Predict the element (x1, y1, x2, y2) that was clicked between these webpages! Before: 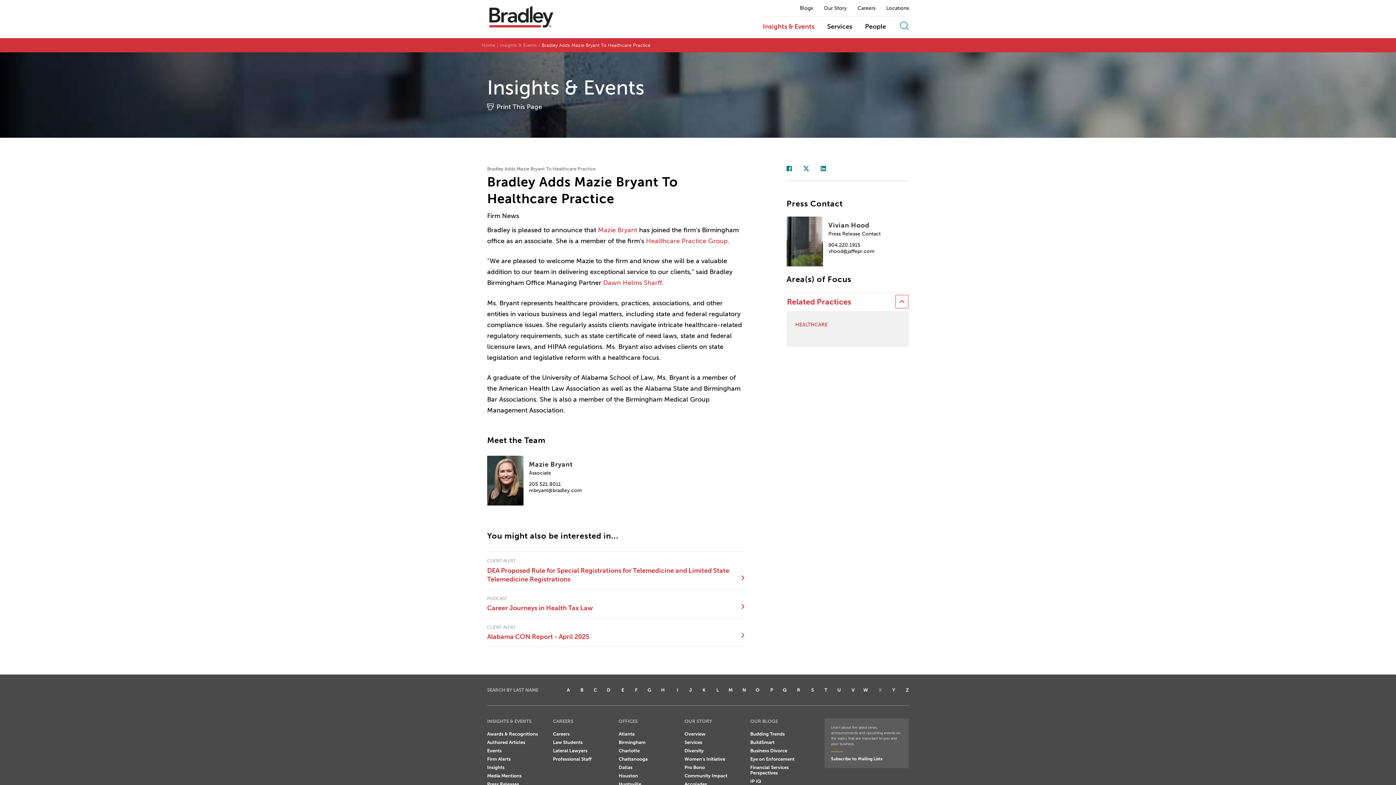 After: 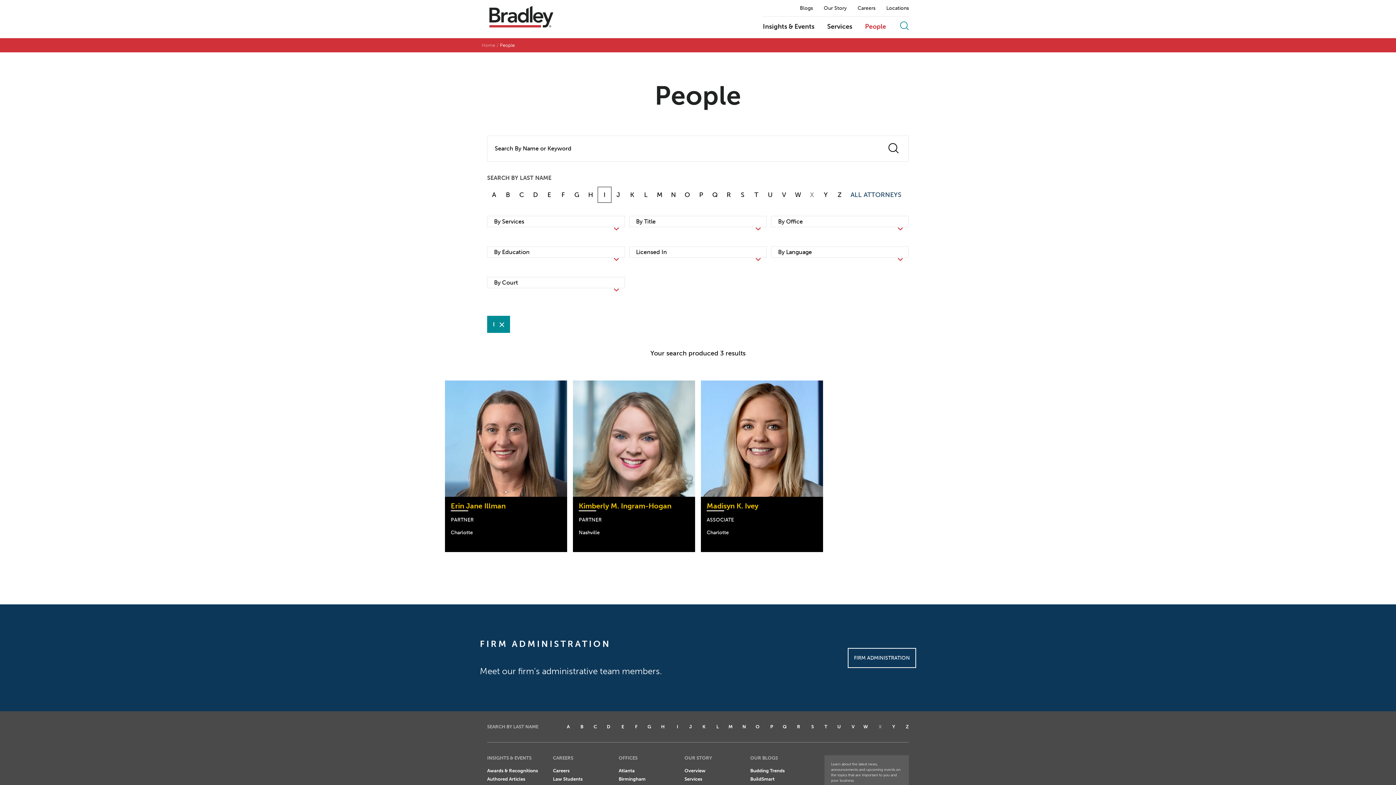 Action: bbox: (676, 687, 678, 693) label: I